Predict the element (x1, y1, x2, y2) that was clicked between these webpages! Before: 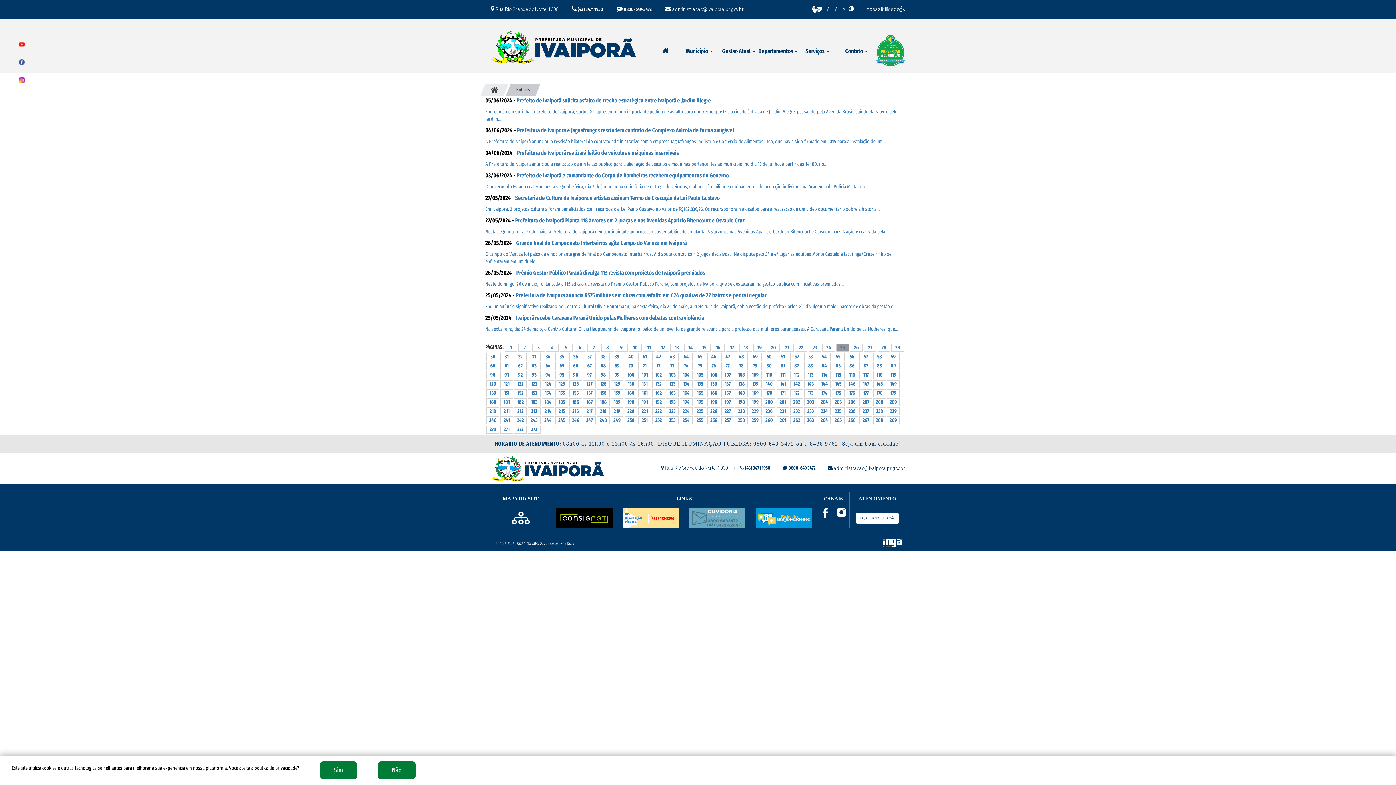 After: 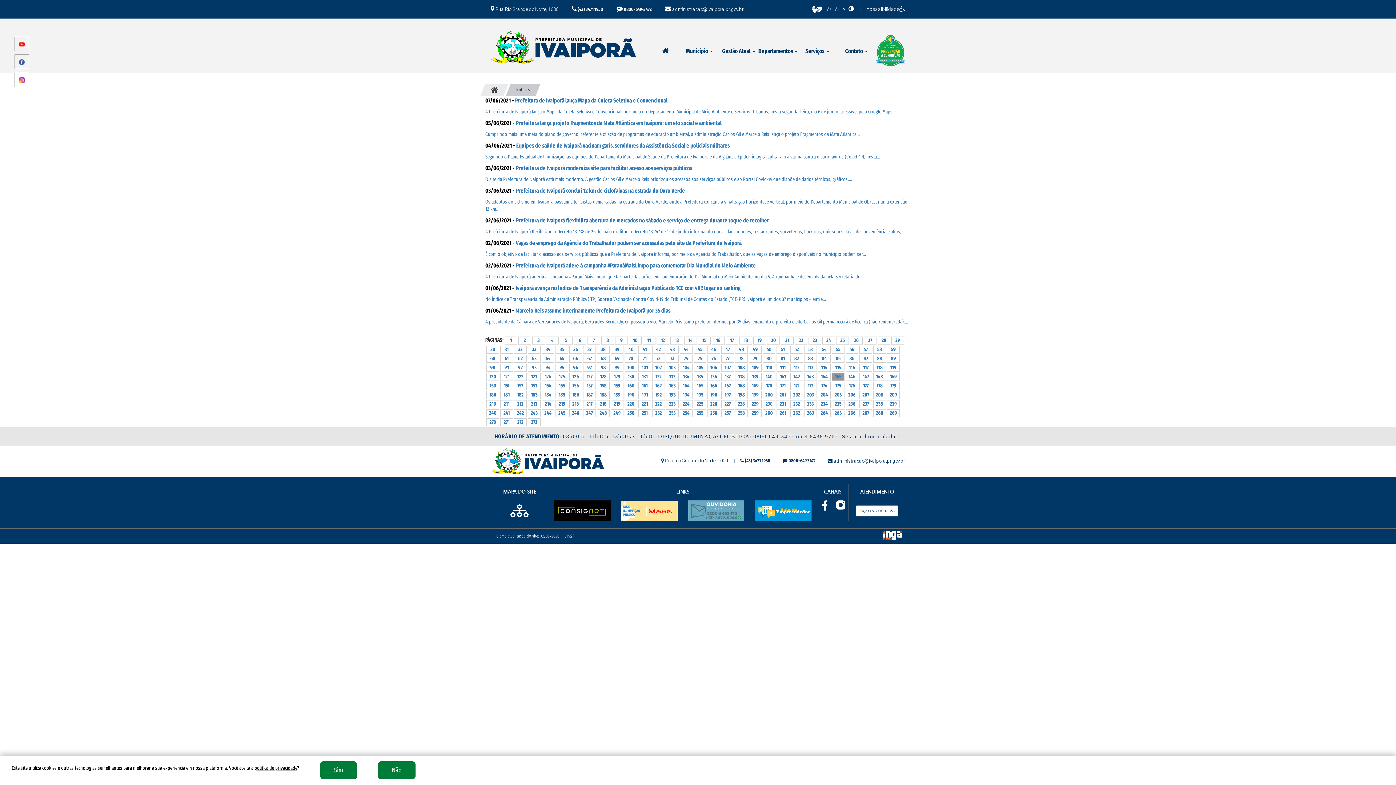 Action: bbox: (832, 380, 844, 388) label: 145